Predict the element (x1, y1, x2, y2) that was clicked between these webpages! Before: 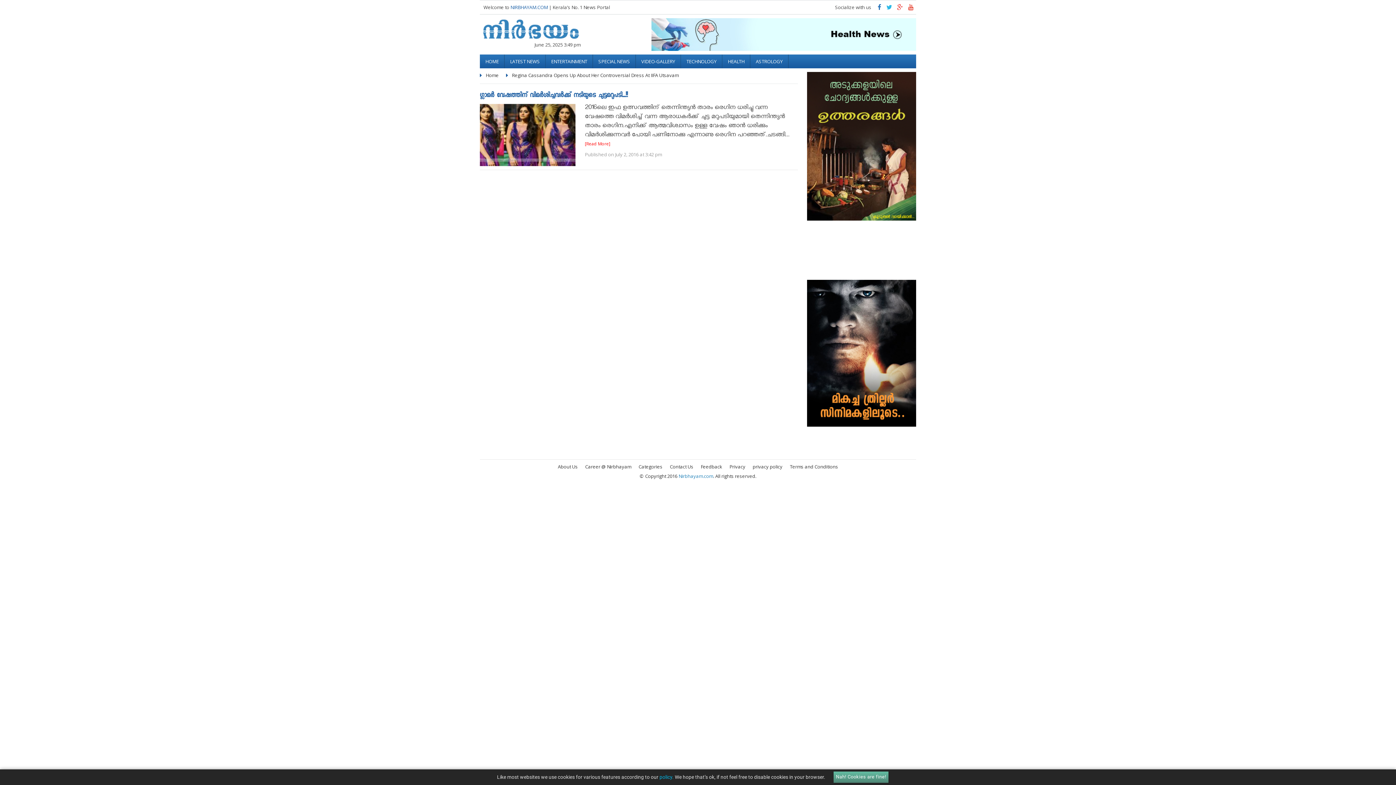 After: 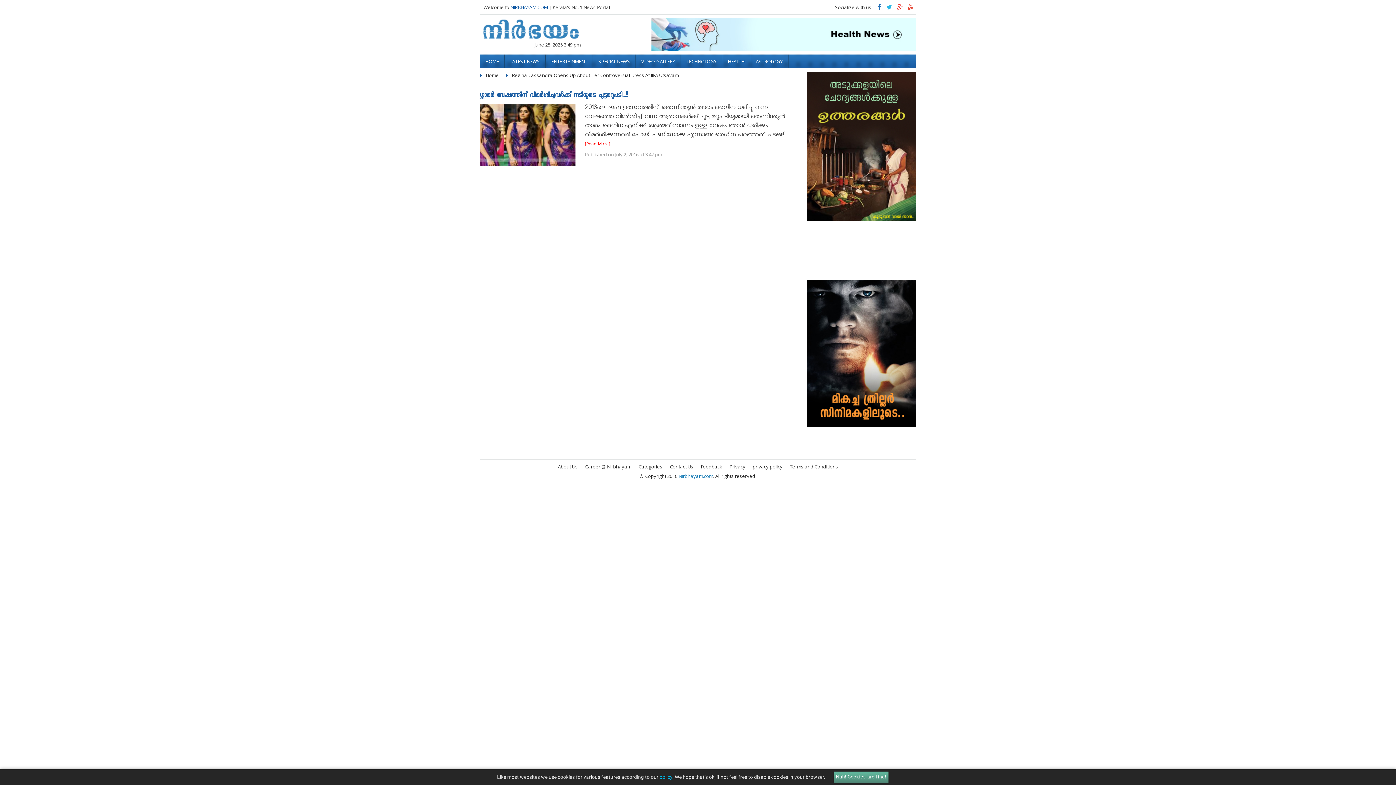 Action: bbox: (659, 774, 673, 780) label: policy.